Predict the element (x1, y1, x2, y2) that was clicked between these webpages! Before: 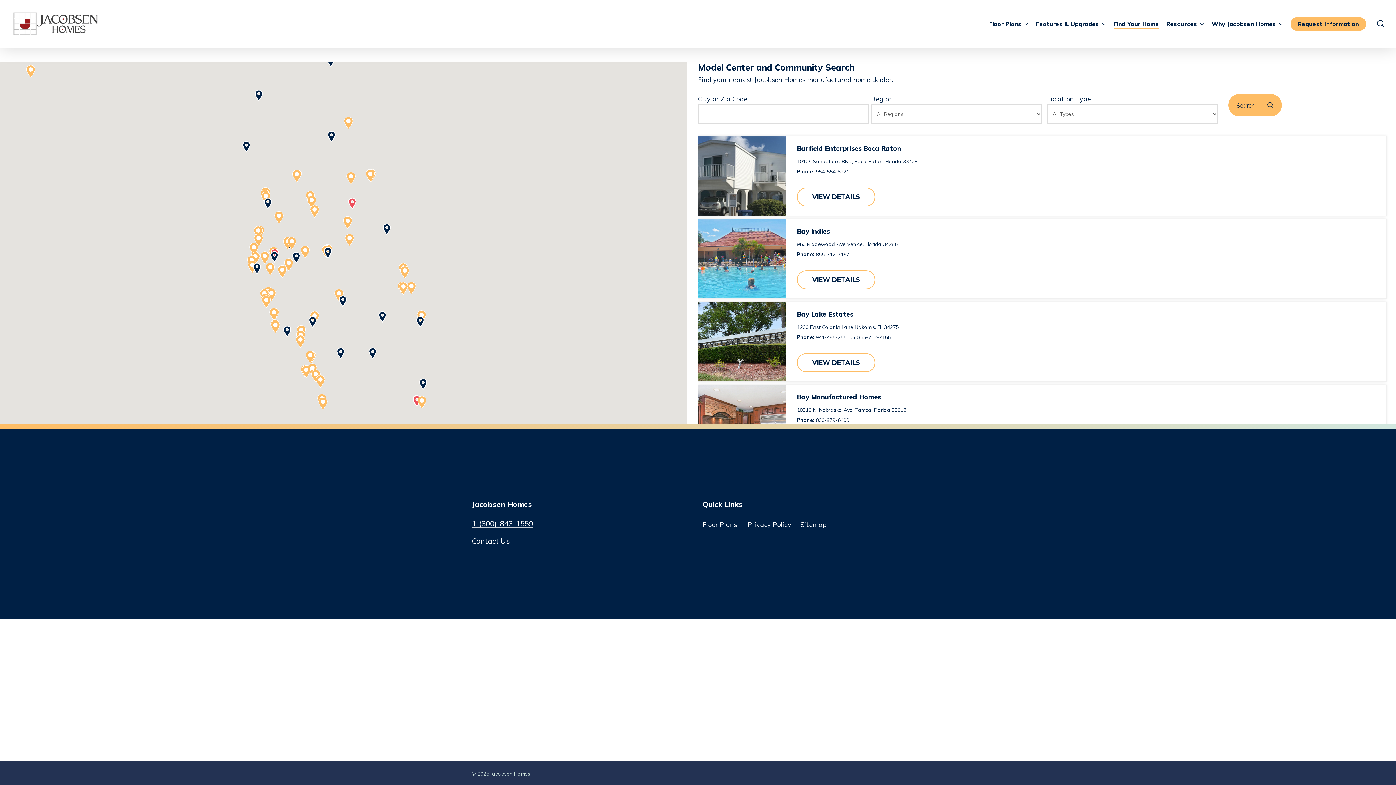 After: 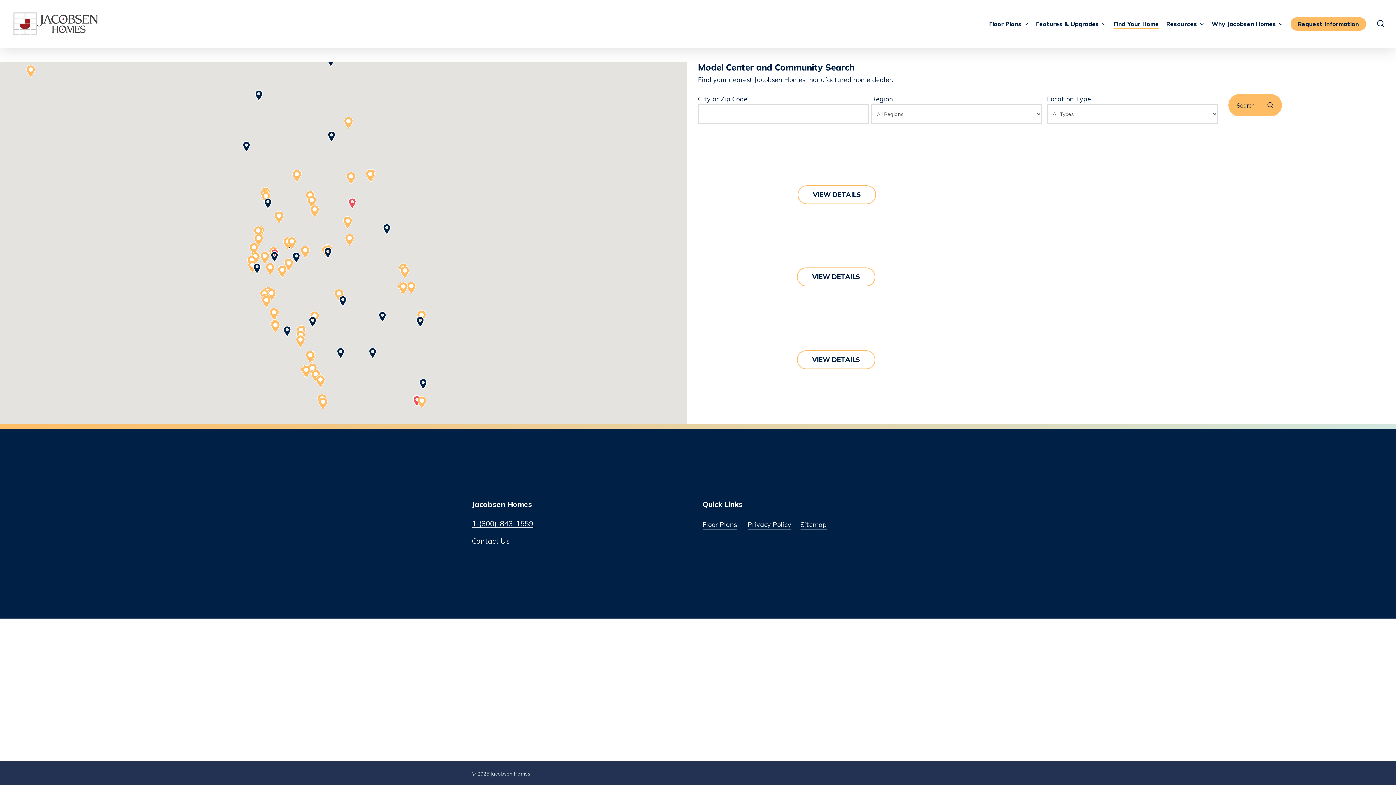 Action: bbox: (270, 320, 280, 333) label: Ridgewood Mobile Home Park